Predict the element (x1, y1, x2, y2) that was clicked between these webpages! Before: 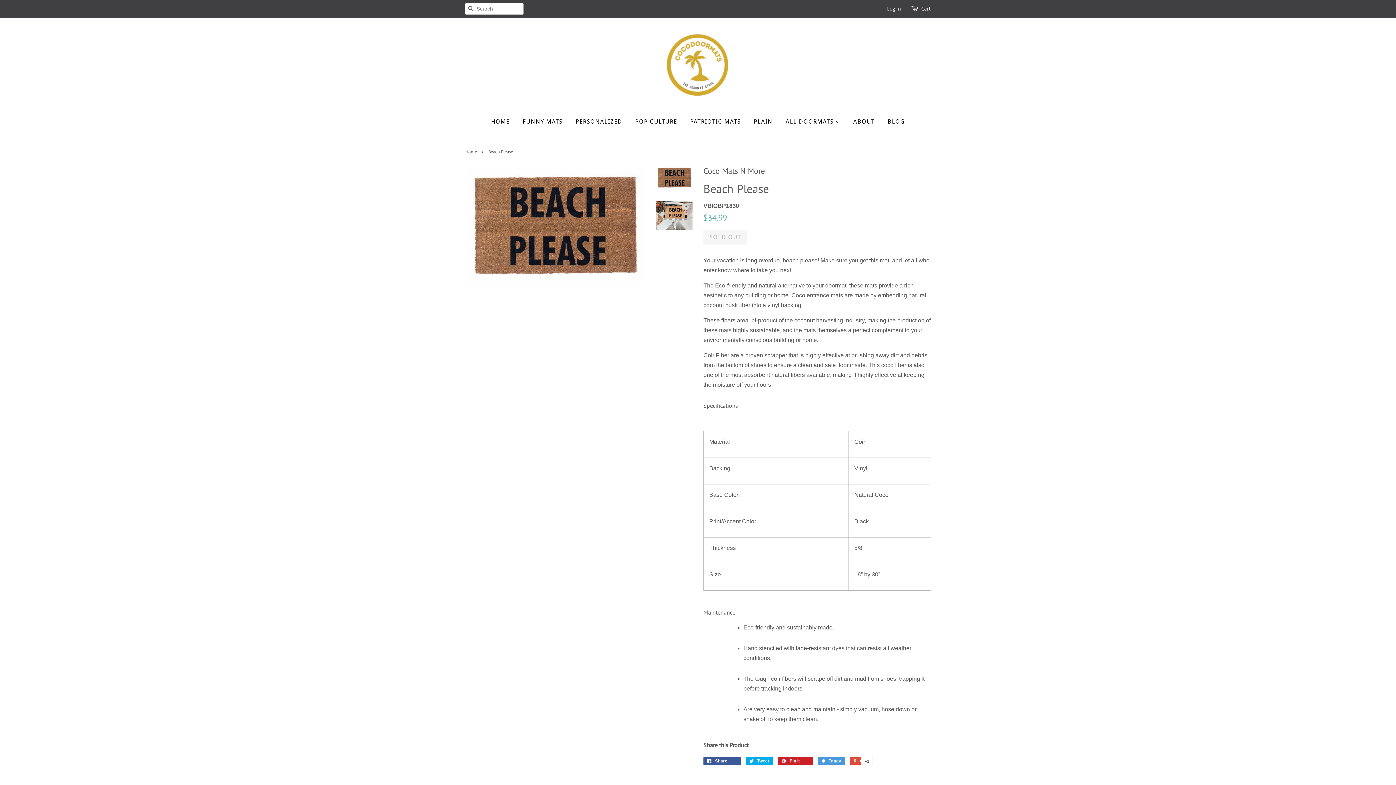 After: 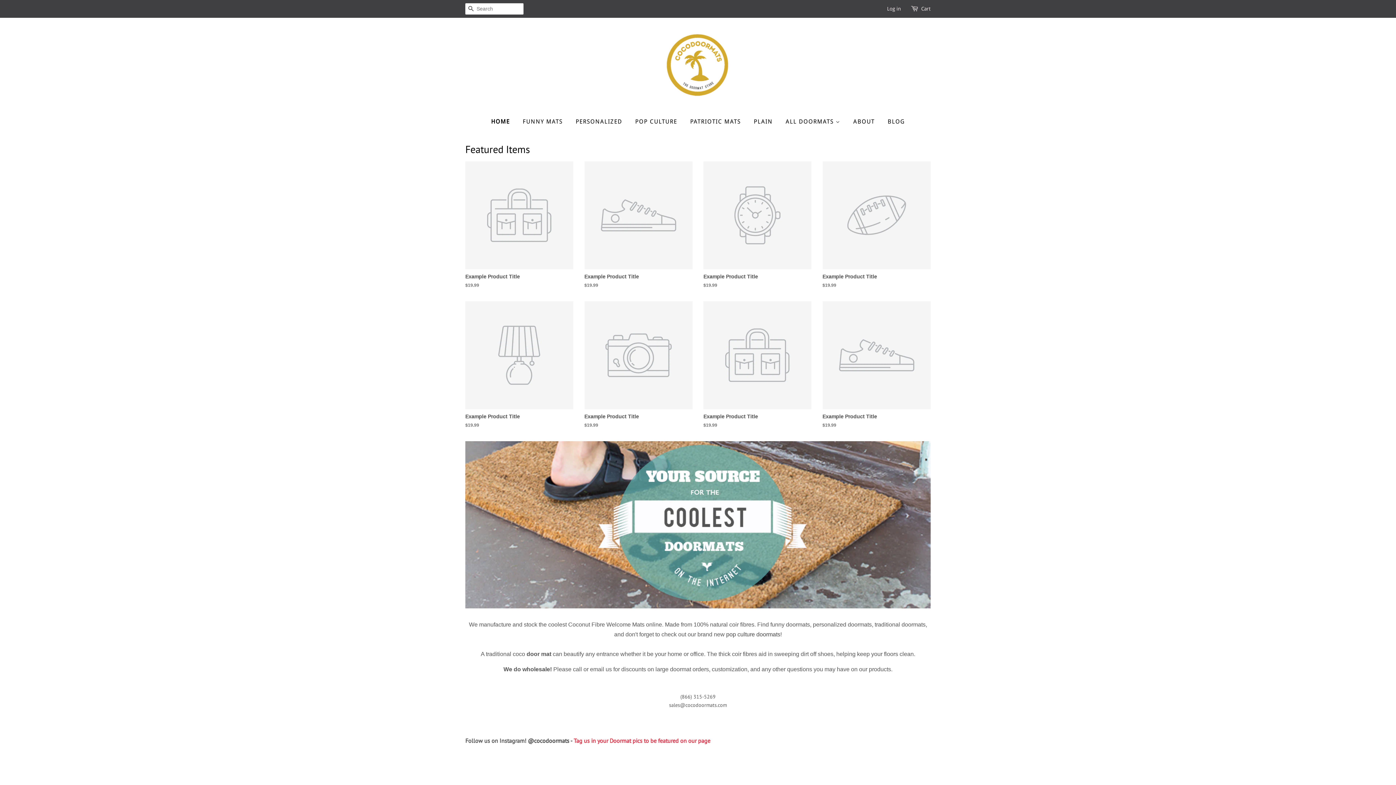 Action: bbox: (491, 111, 515, 132) label: HOME